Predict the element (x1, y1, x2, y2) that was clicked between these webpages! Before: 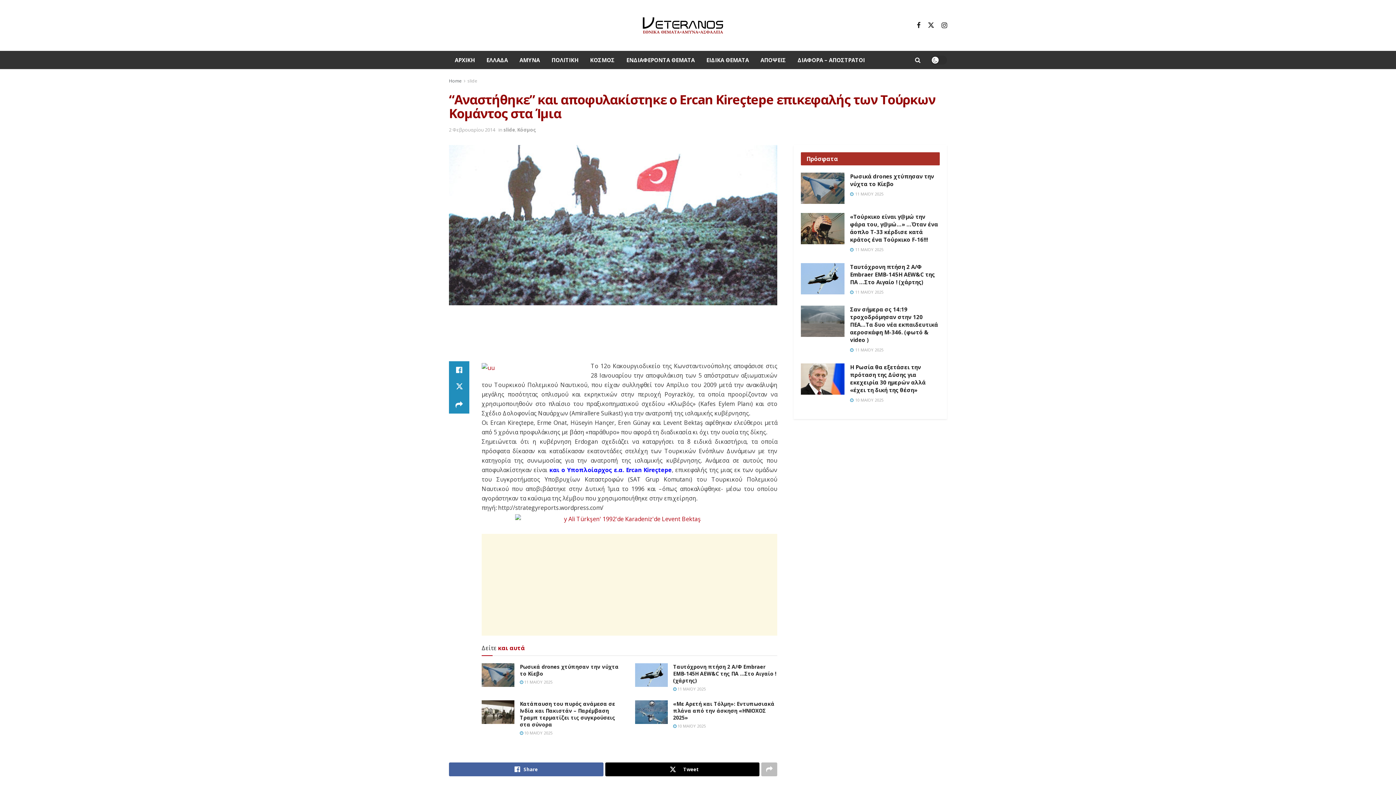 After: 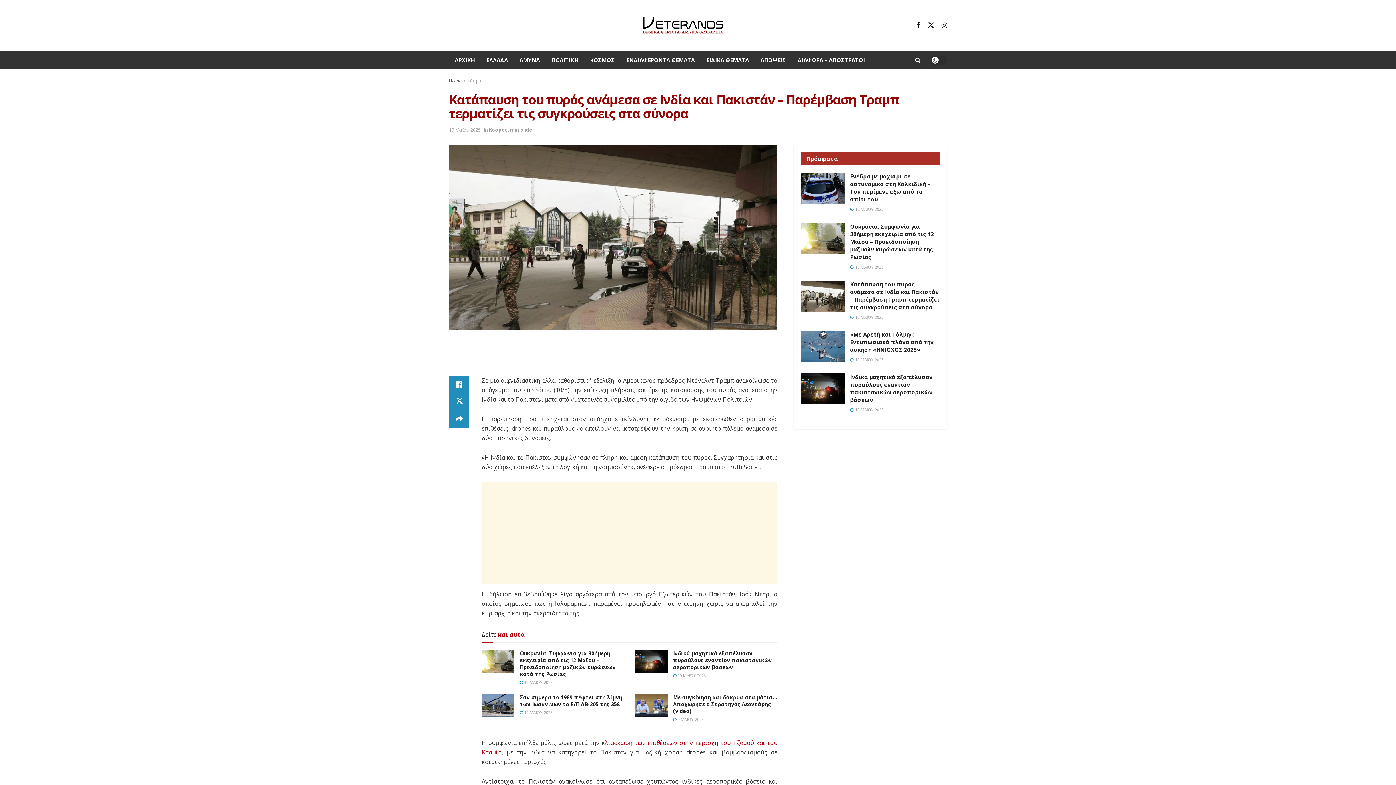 Action: label: Read article: Κατάπαυση του πυρός ανάμεσα σε Ινδία και Πακιστάν – Παρέμβαση Τραμπ τερματίζει τις συγκρούσεις στα σύνορα bbox: (481, 700, 514, 724)